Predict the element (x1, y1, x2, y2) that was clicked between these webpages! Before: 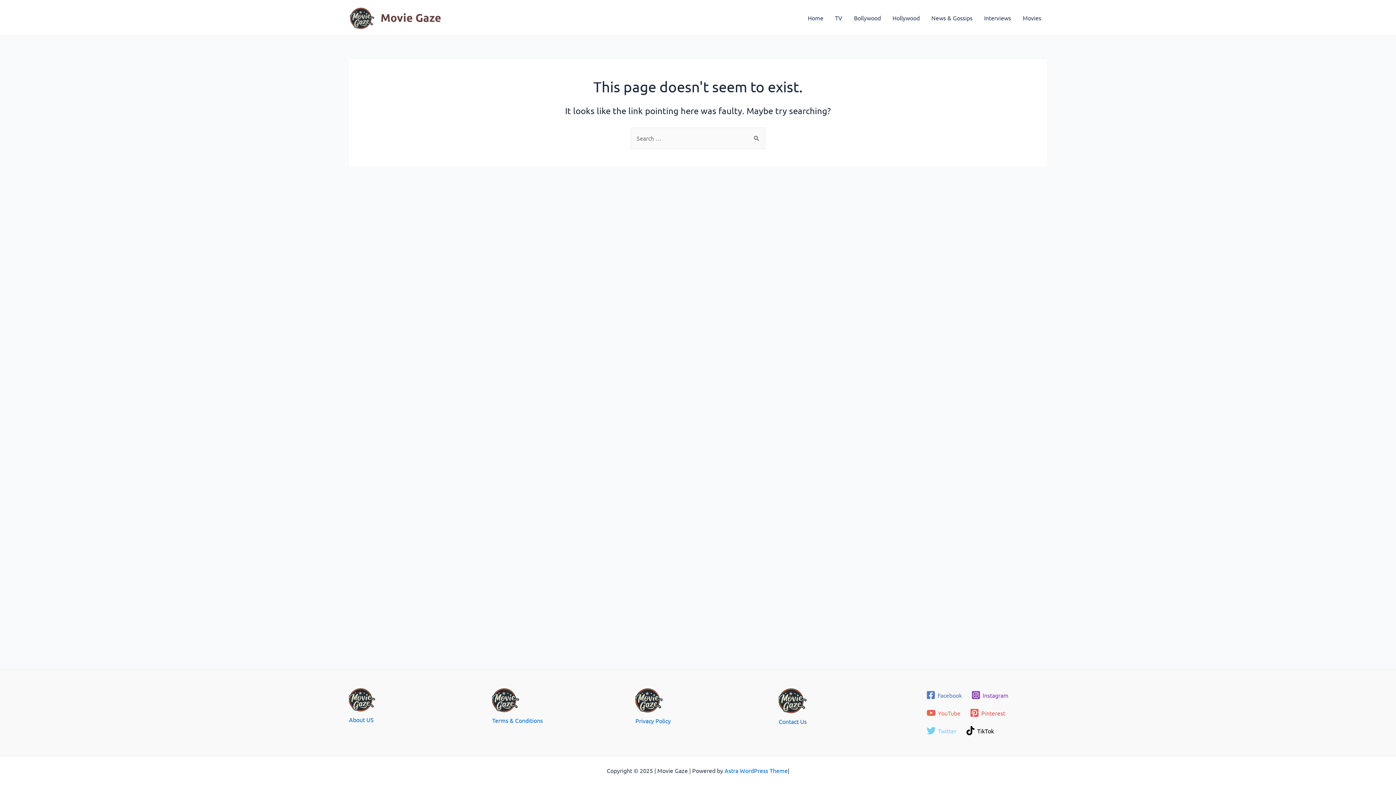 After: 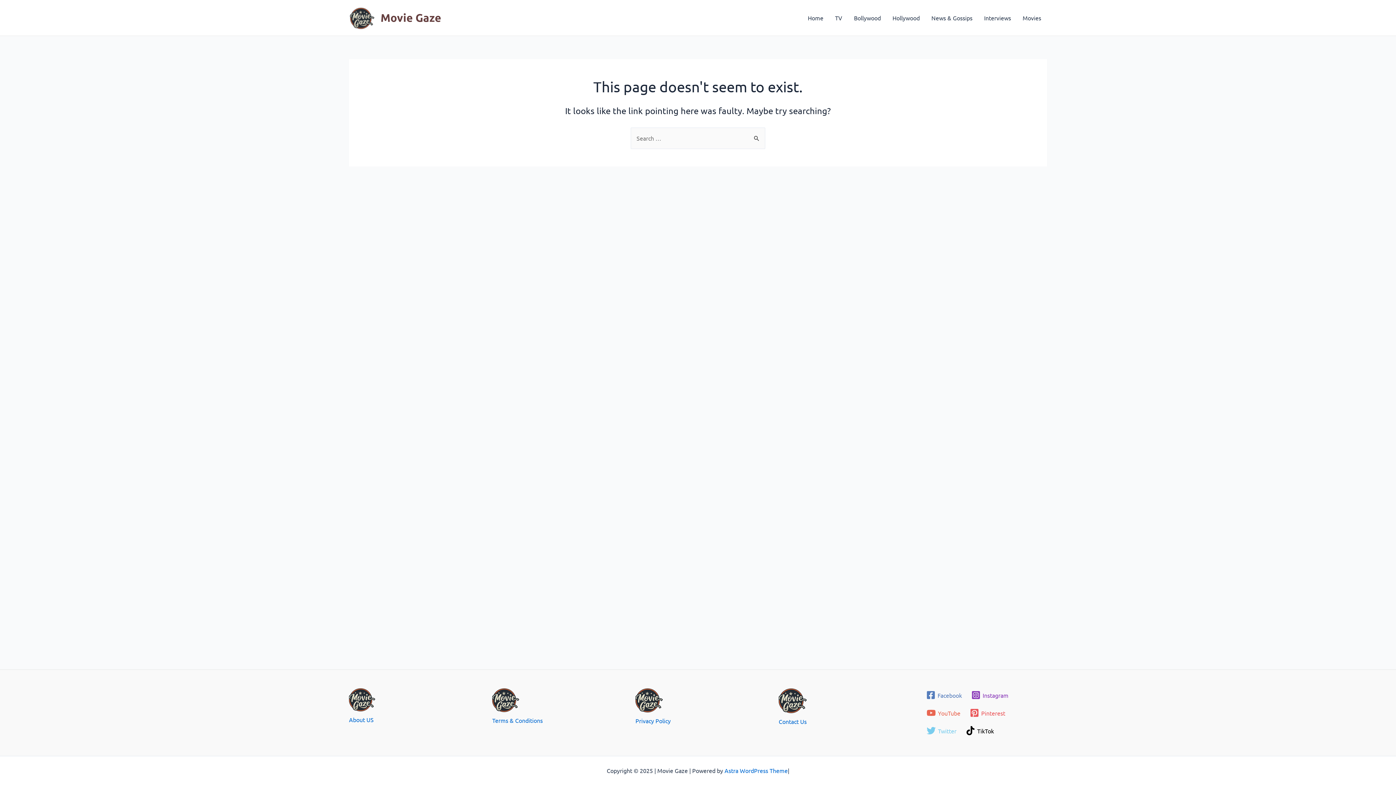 Action: label: Facebook bbox: (922, 686, 966, 704)